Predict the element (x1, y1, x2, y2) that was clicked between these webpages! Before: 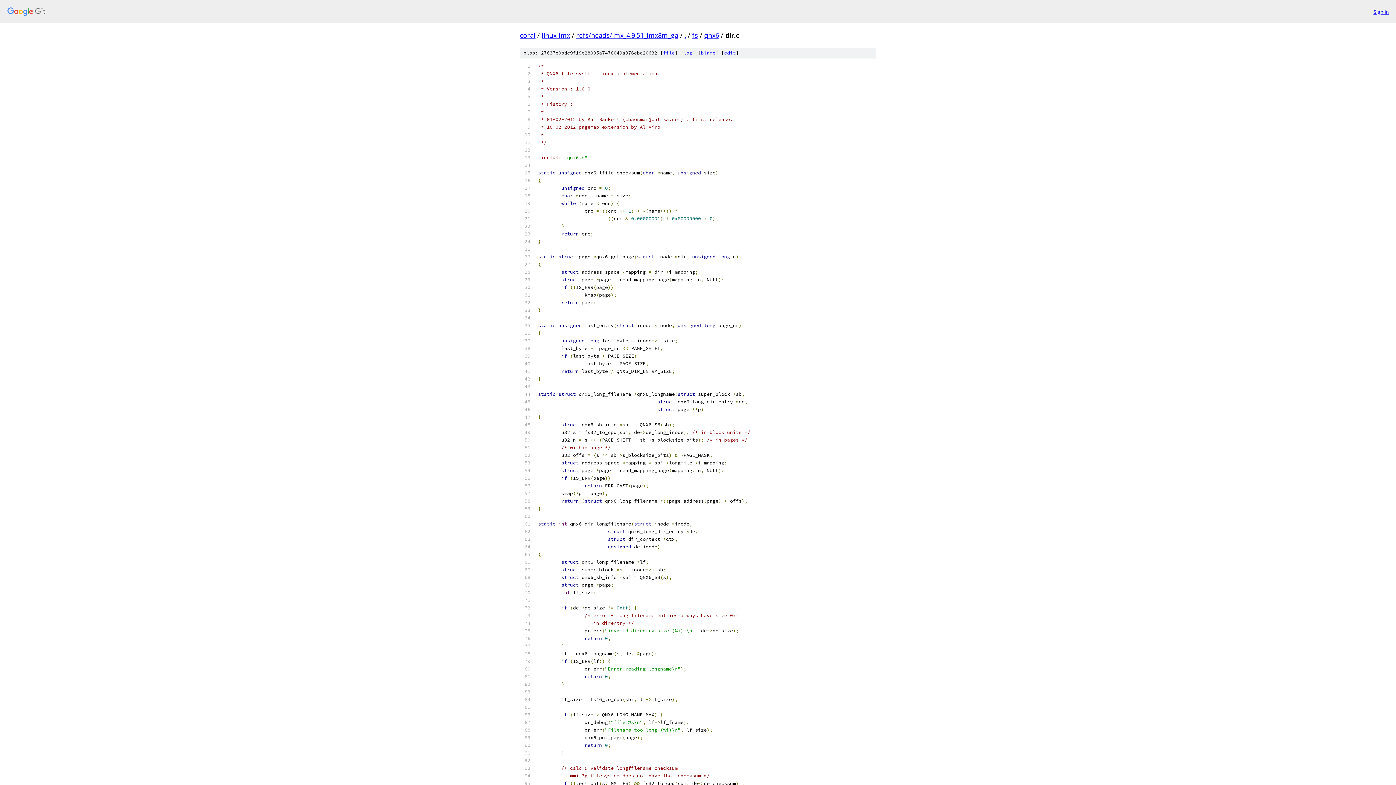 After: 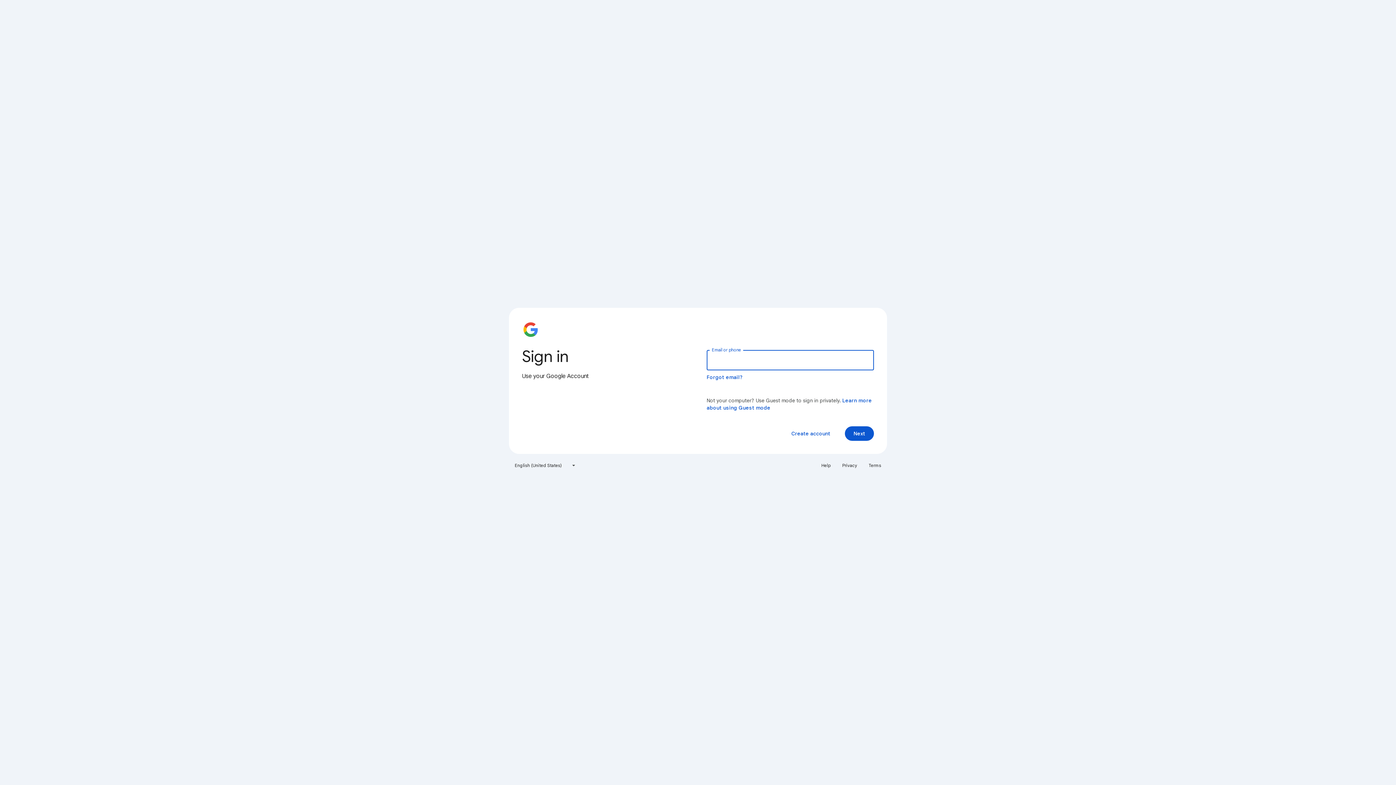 Action: bbox: (1373, 7, 1389, 15) label: Sign in